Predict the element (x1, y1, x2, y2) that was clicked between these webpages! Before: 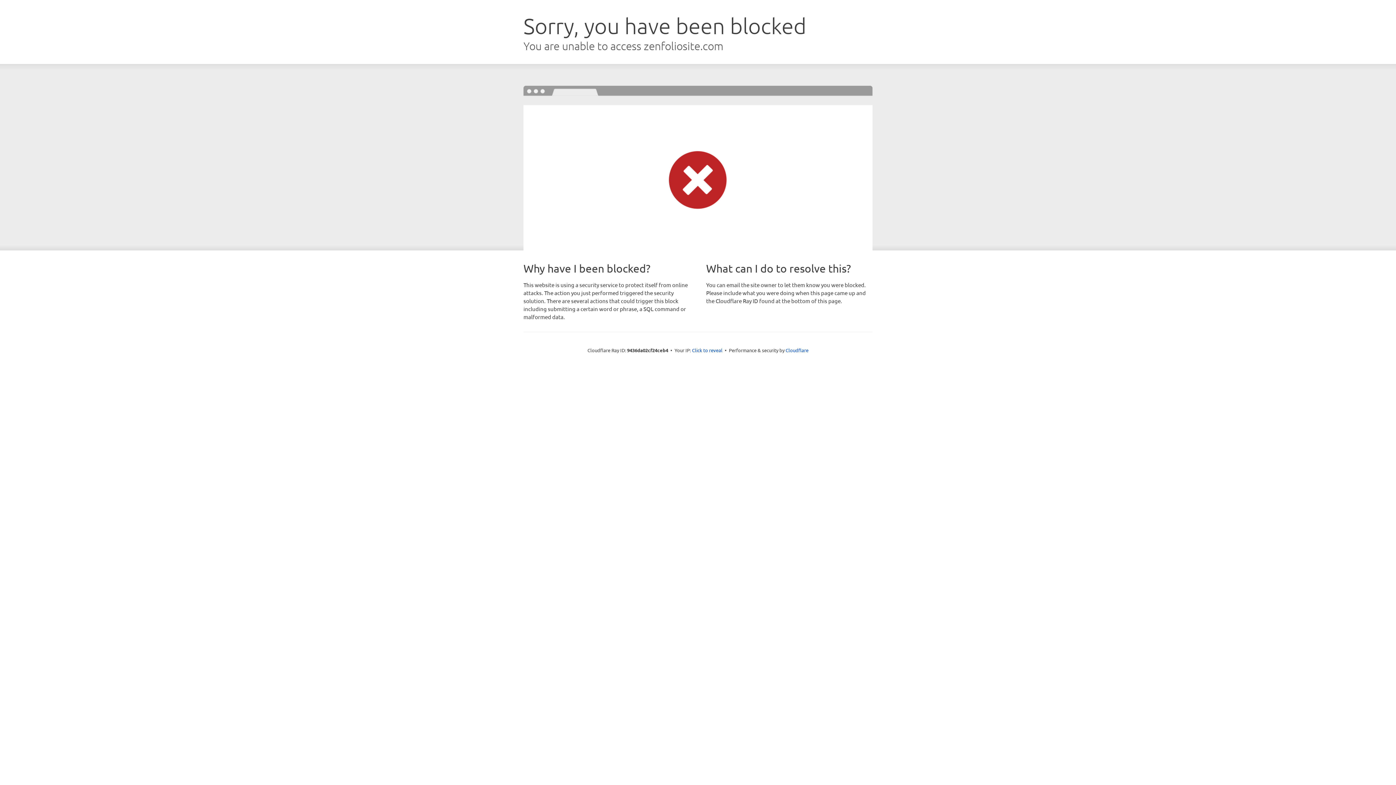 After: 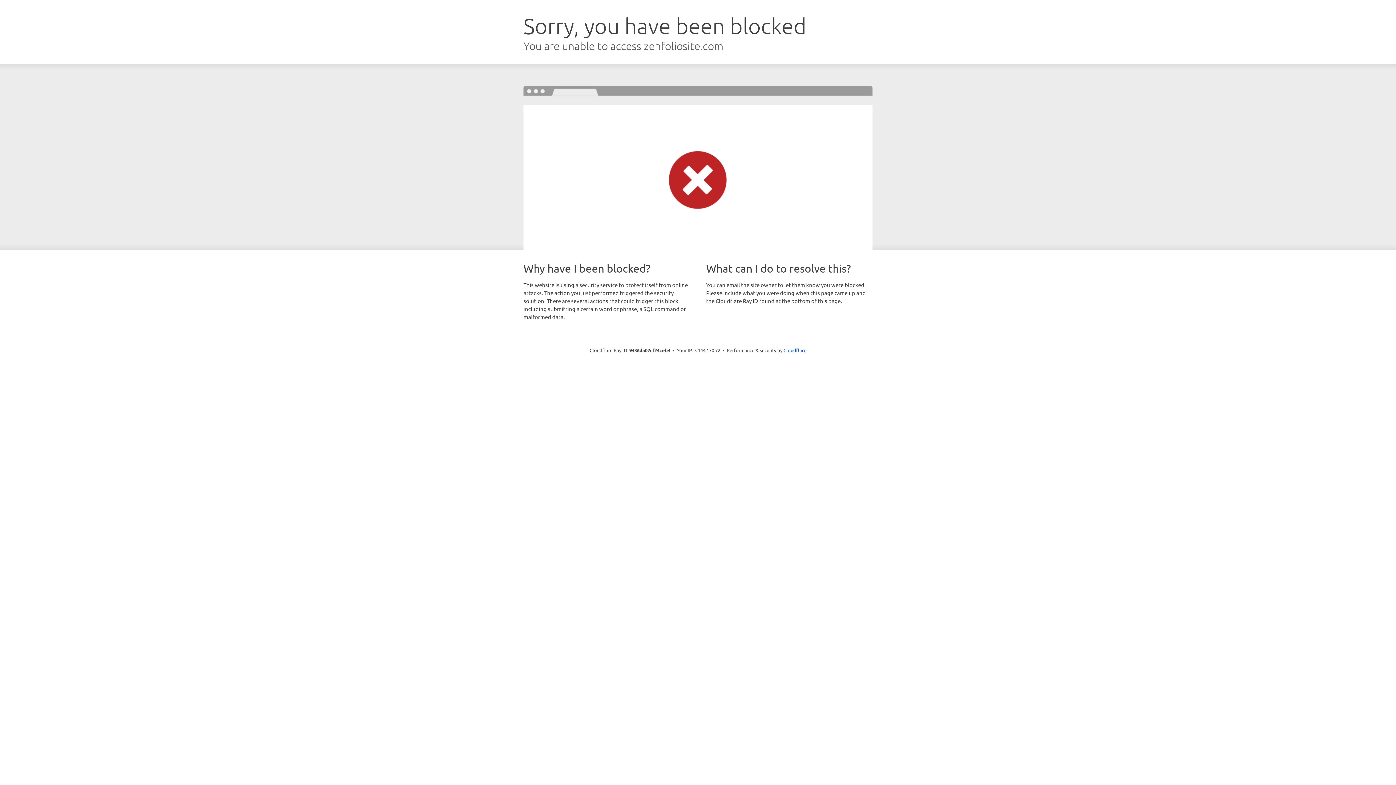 Action: label: Click to reveal bbox: (692, 346, 722, 353)